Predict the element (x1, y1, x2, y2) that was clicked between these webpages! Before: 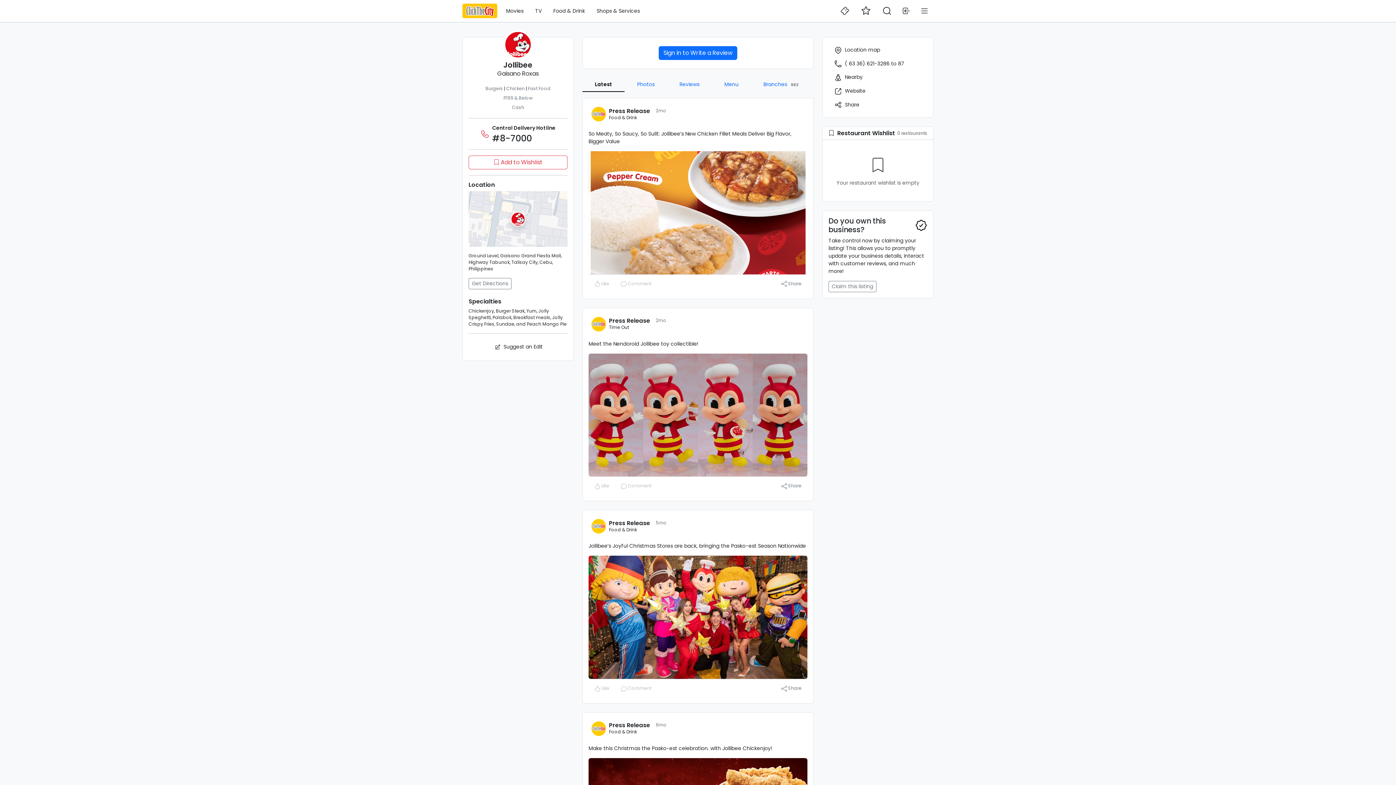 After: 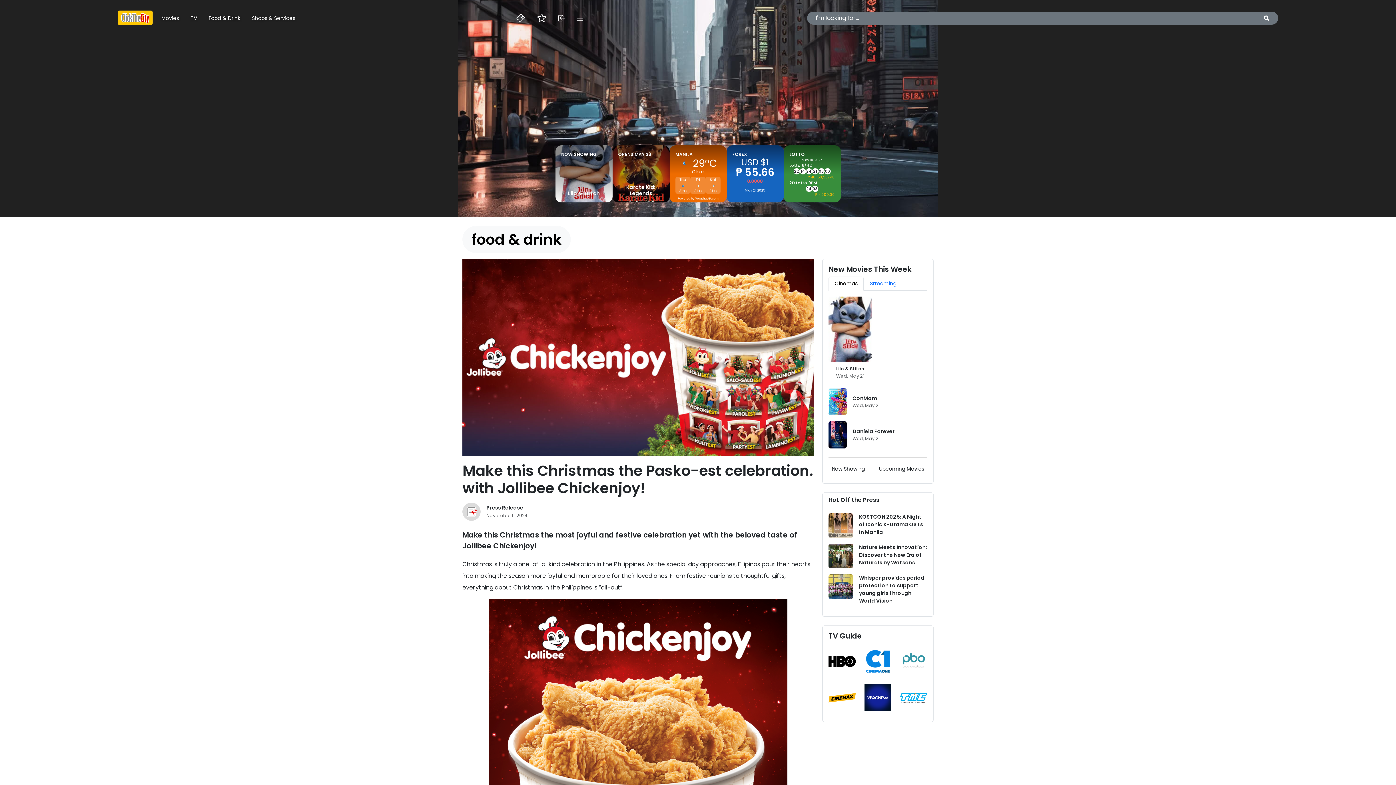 Action: label: Make this Christmas the Pasko-est celebration. with Jollibee Chickenjoy! bbox: (588, 745, 772, 752)